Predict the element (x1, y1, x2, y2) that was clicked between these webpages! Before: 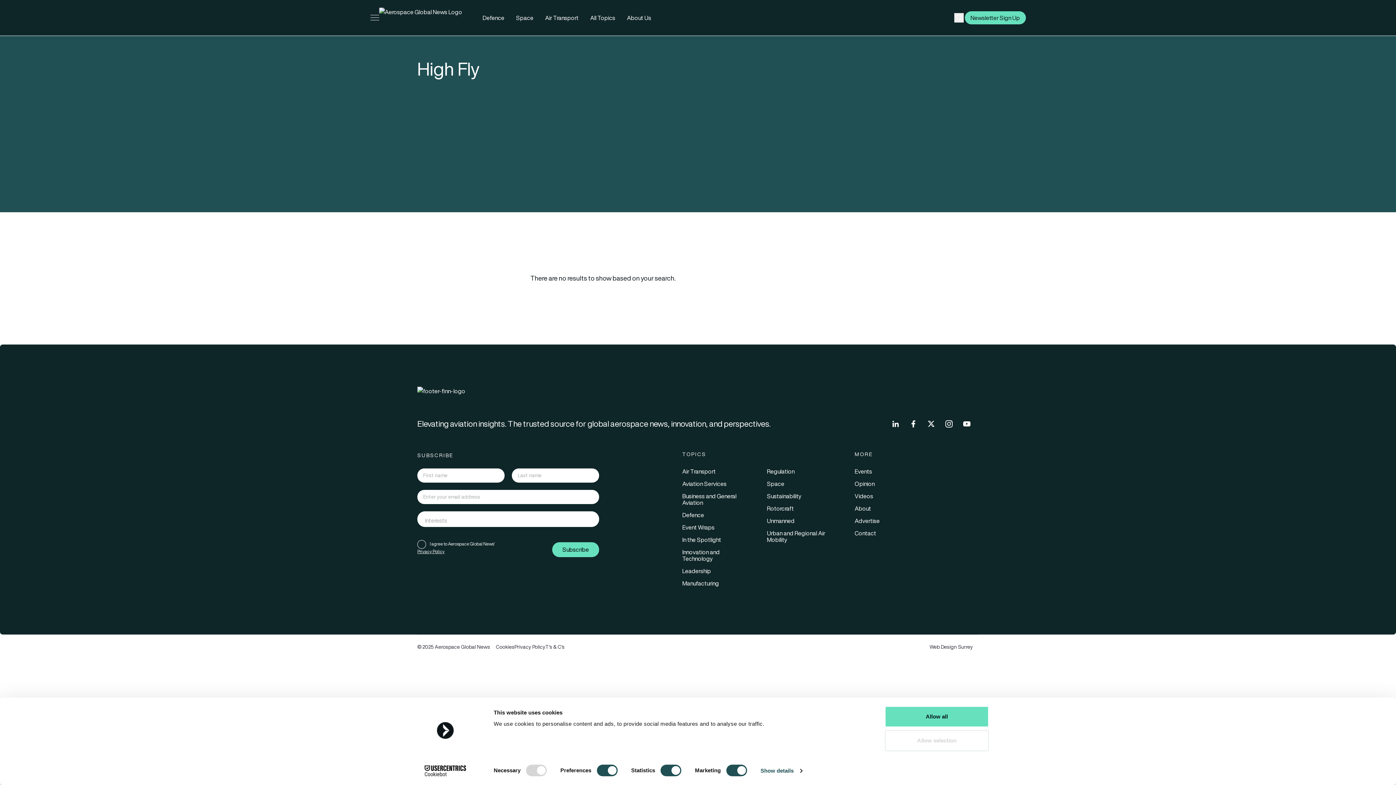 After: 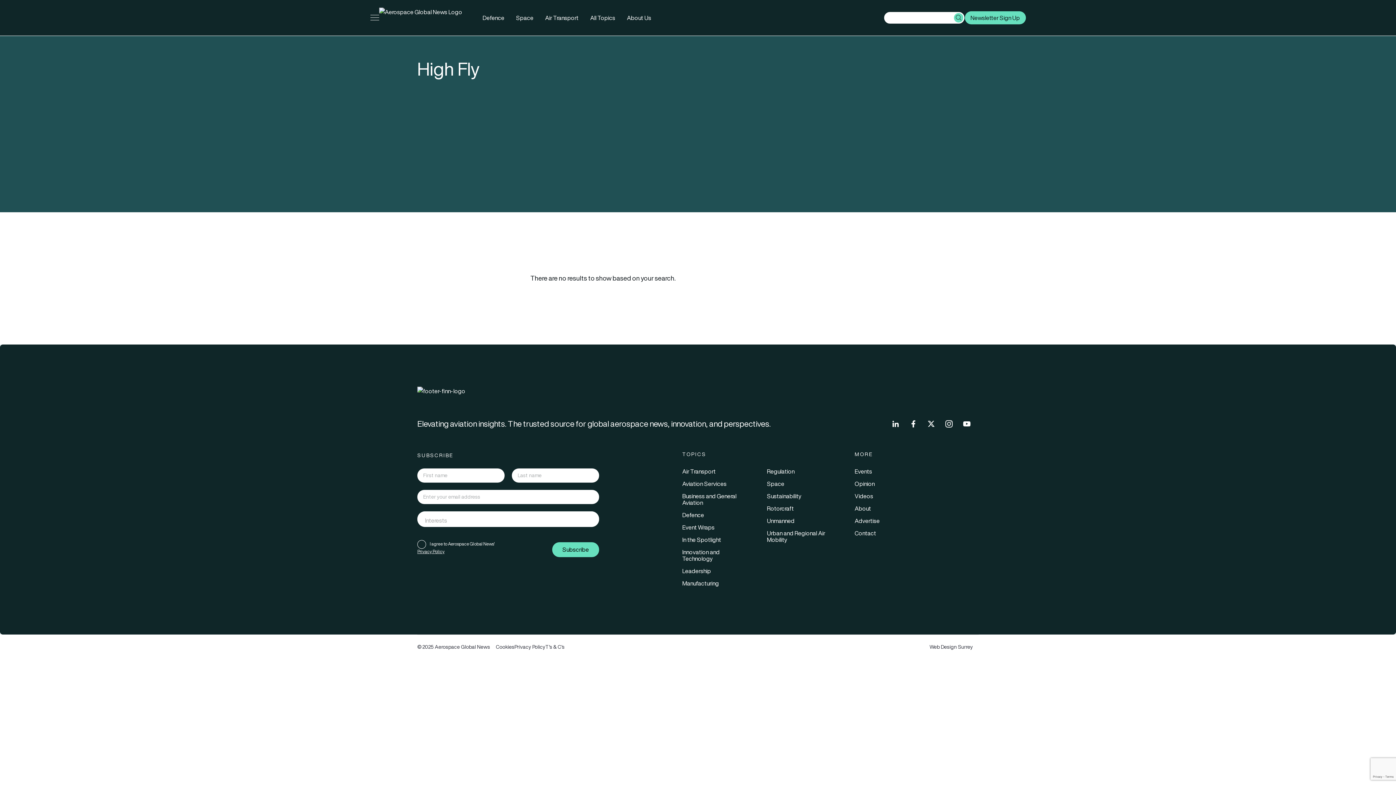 Action: label: Subscribe bbox: (954, 13, 963, 22)